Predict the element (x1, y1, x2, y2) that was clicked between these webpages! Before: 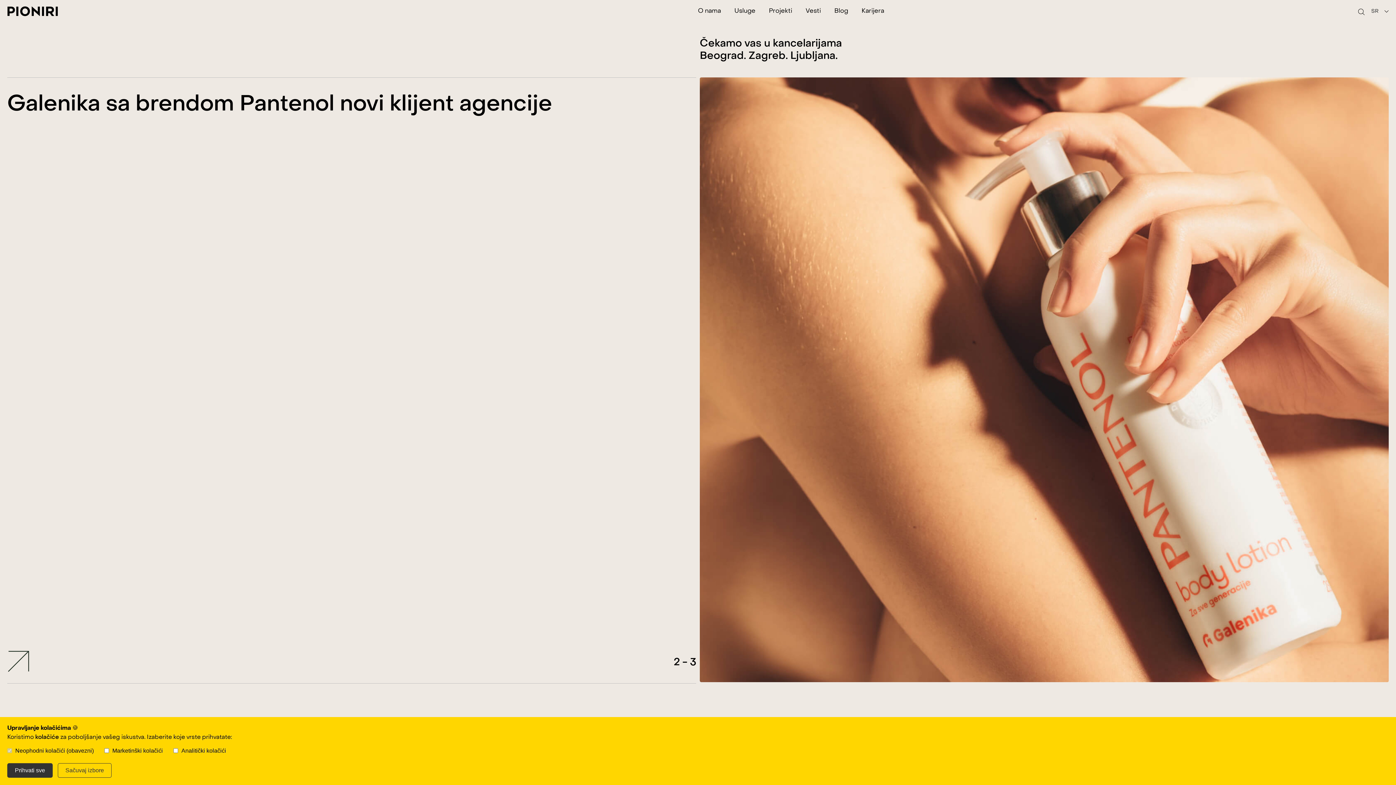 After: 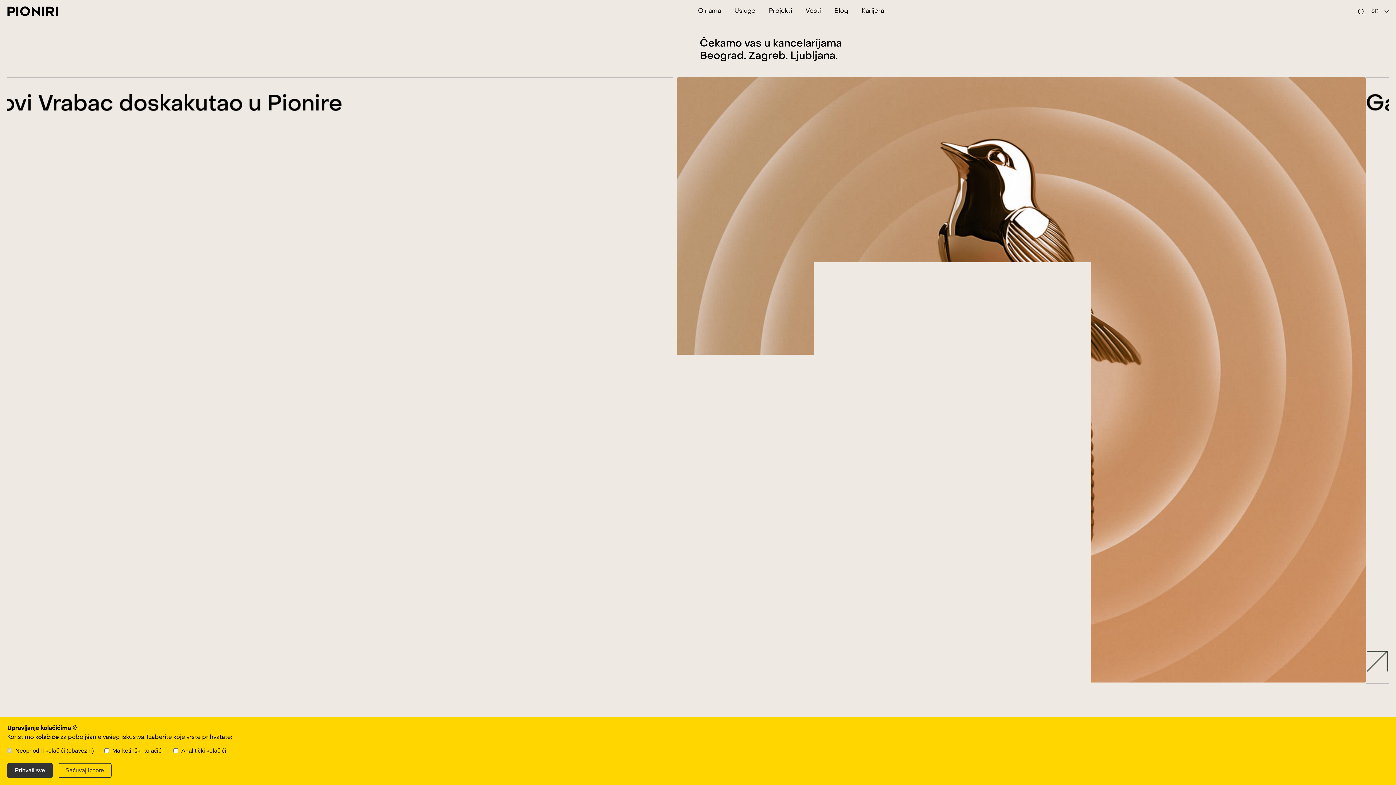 Action: bbox: (7, 5, 58, 11)